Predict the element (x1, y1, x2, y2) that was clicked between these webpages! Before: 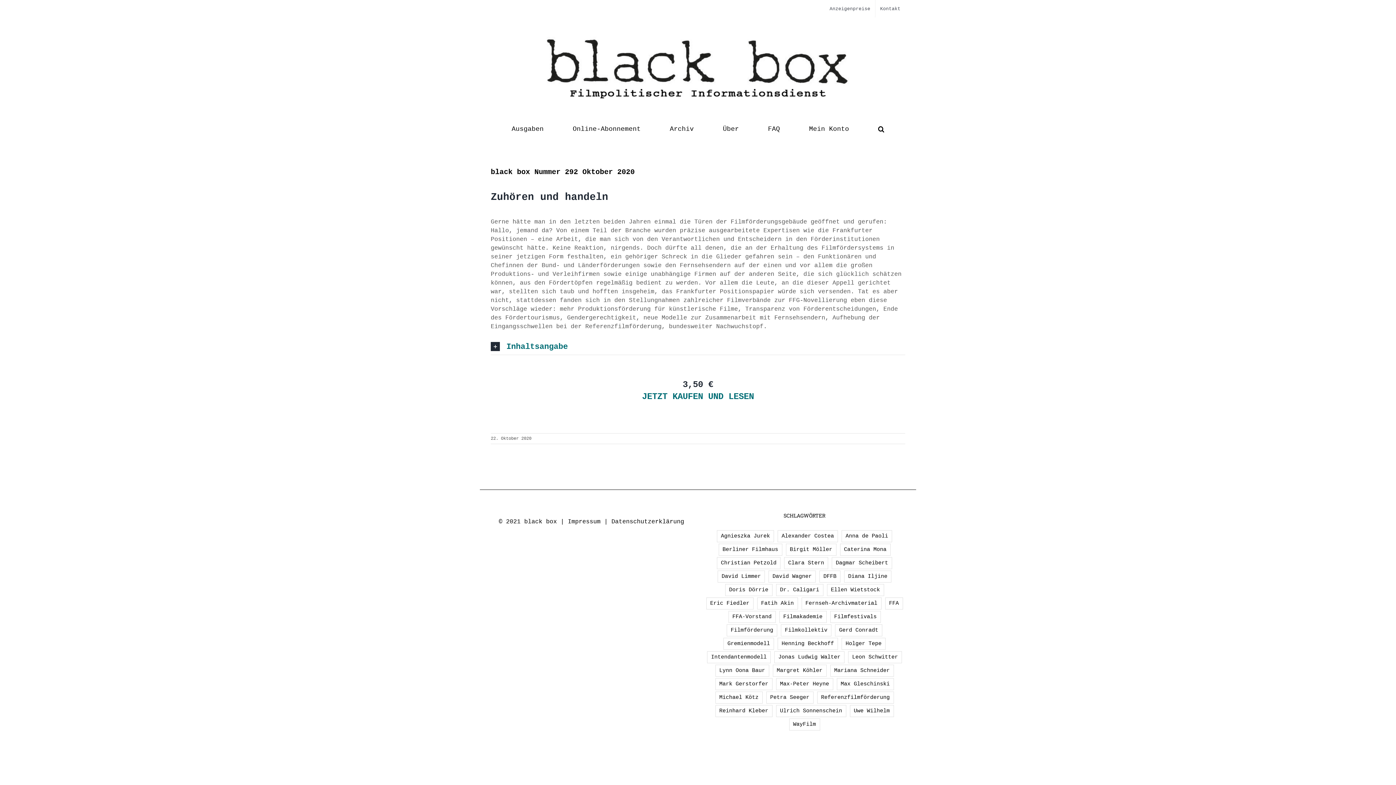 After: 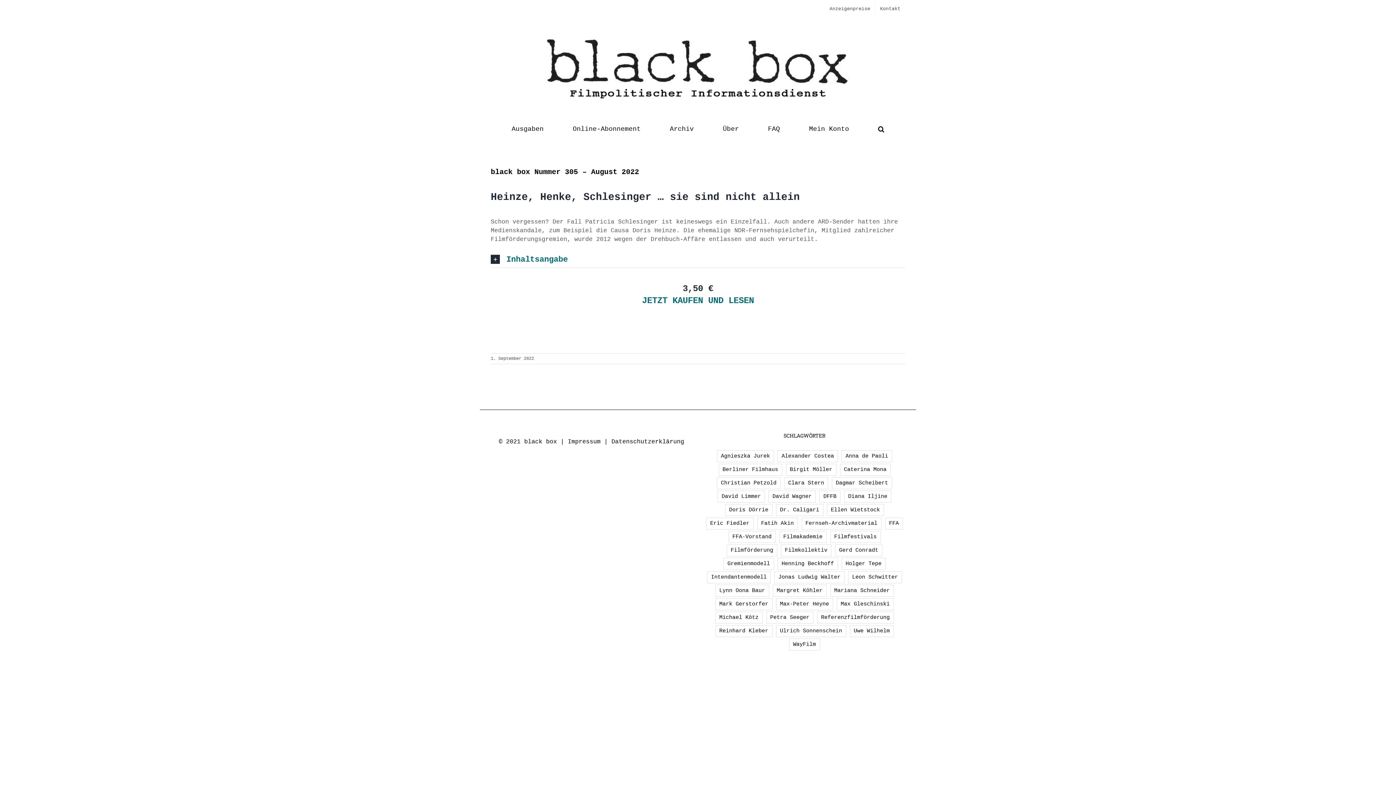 Action: label: Petra Seeger (1 Eintrag) bbox: (766, 691, 813, 703)